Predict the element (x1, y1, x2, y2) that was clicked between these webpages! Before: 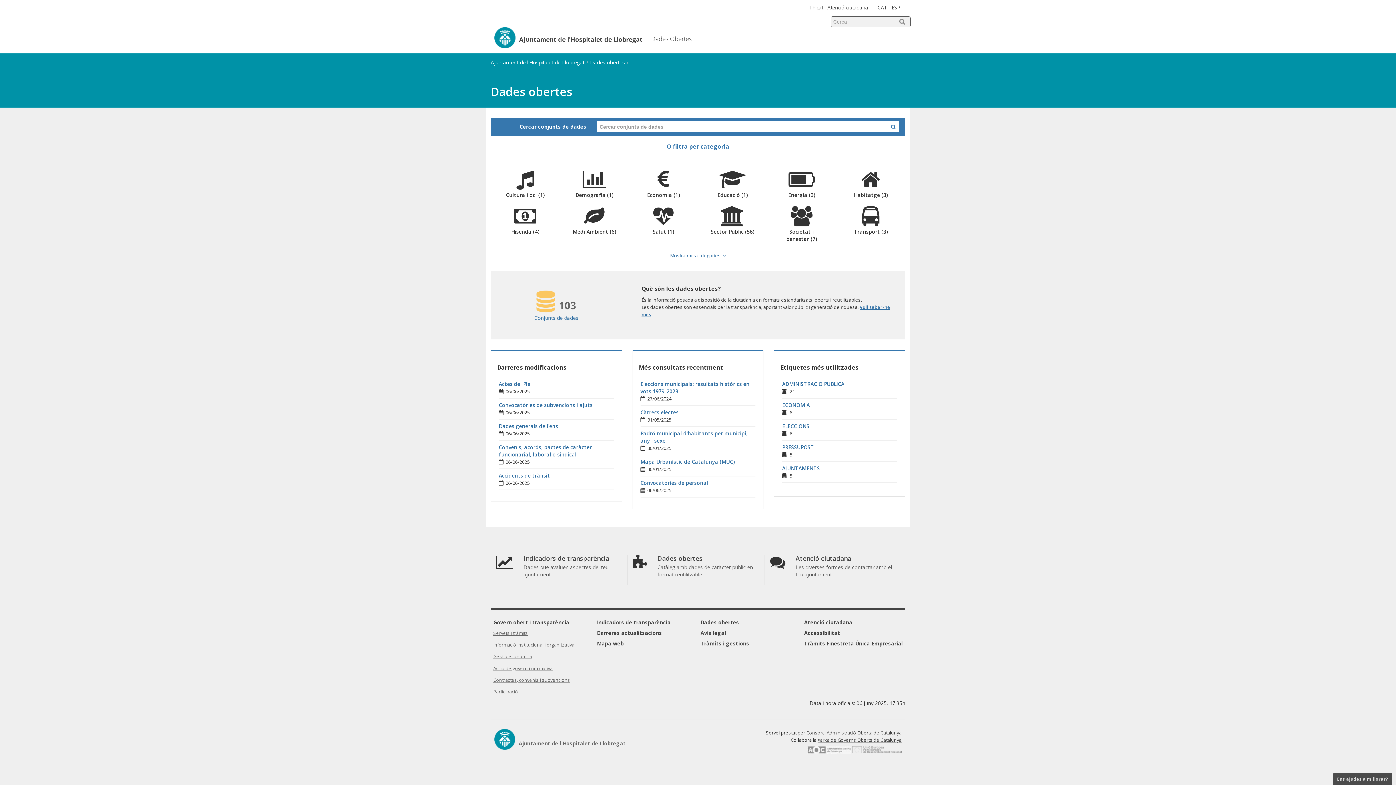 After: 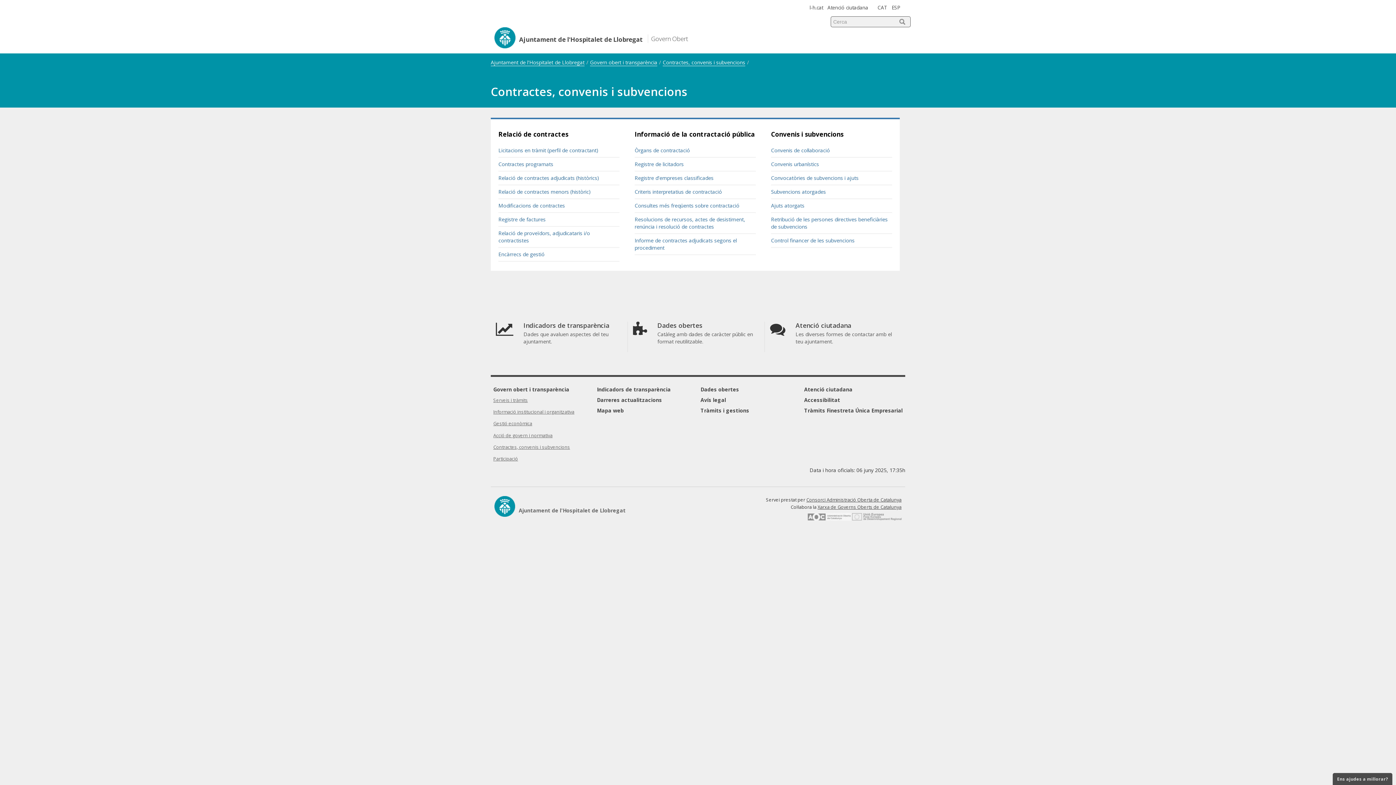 Action: label: Contractes, convenis i subvencions bbox: (493, 677, 570, 683)